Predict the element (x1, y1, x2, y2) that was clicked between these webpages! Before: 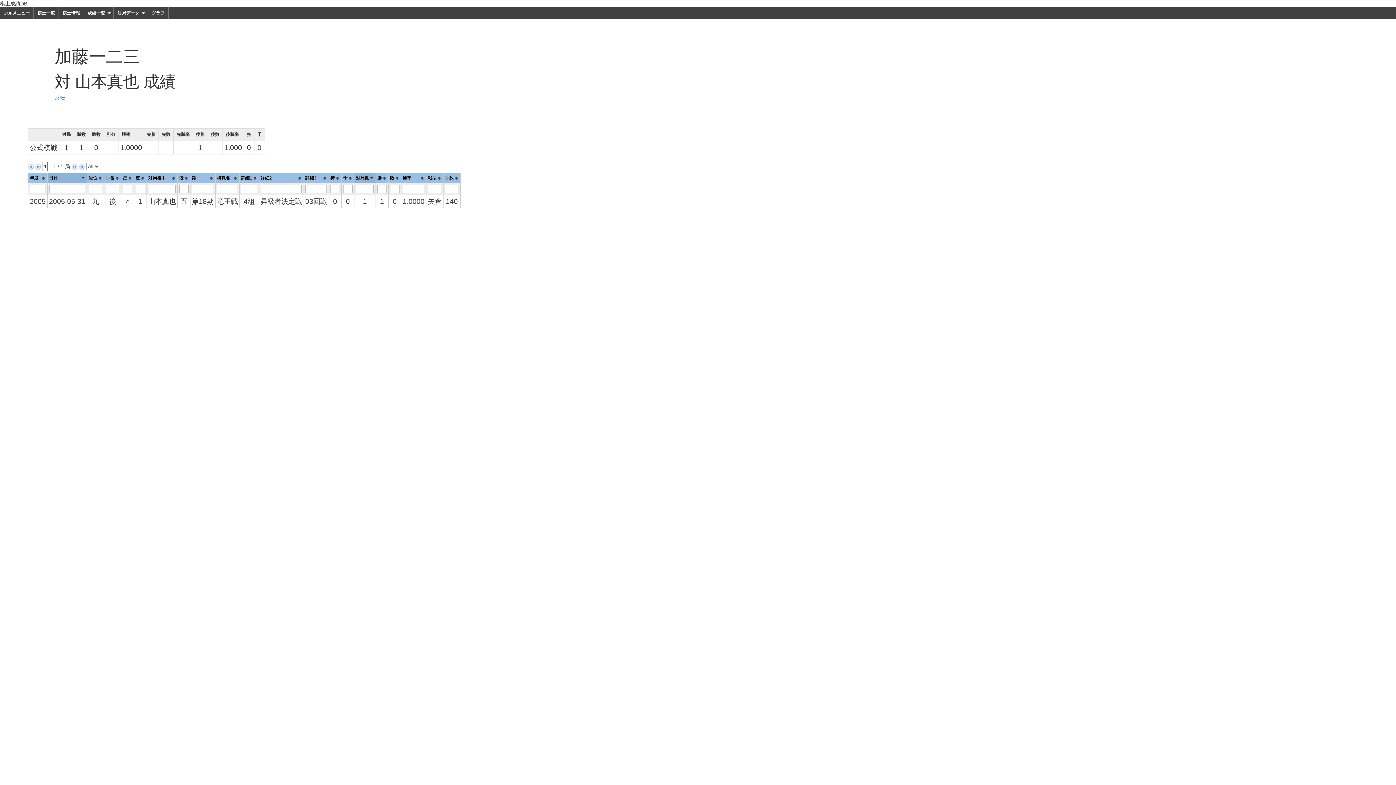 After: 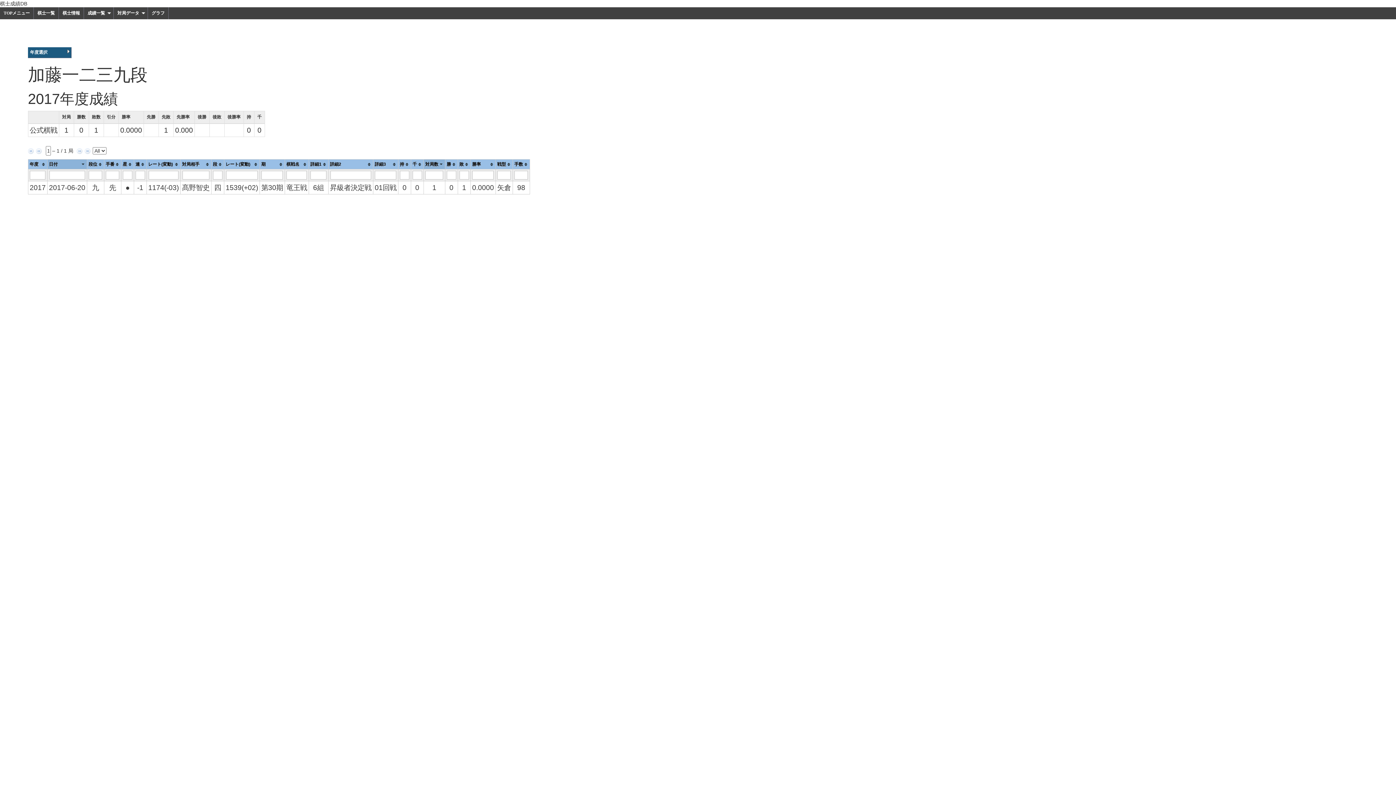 Action: label: 対局データ bbox: (113, 7, 148, 19)